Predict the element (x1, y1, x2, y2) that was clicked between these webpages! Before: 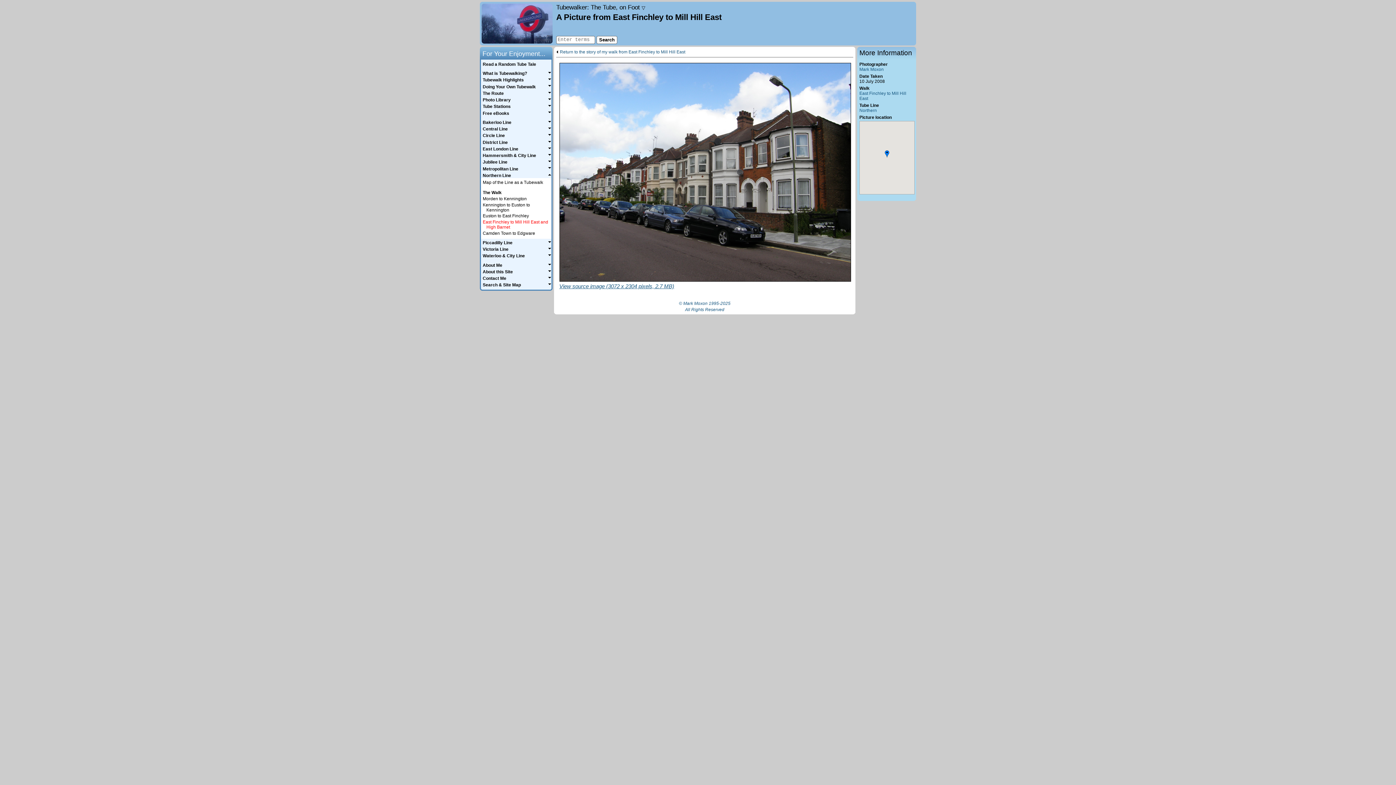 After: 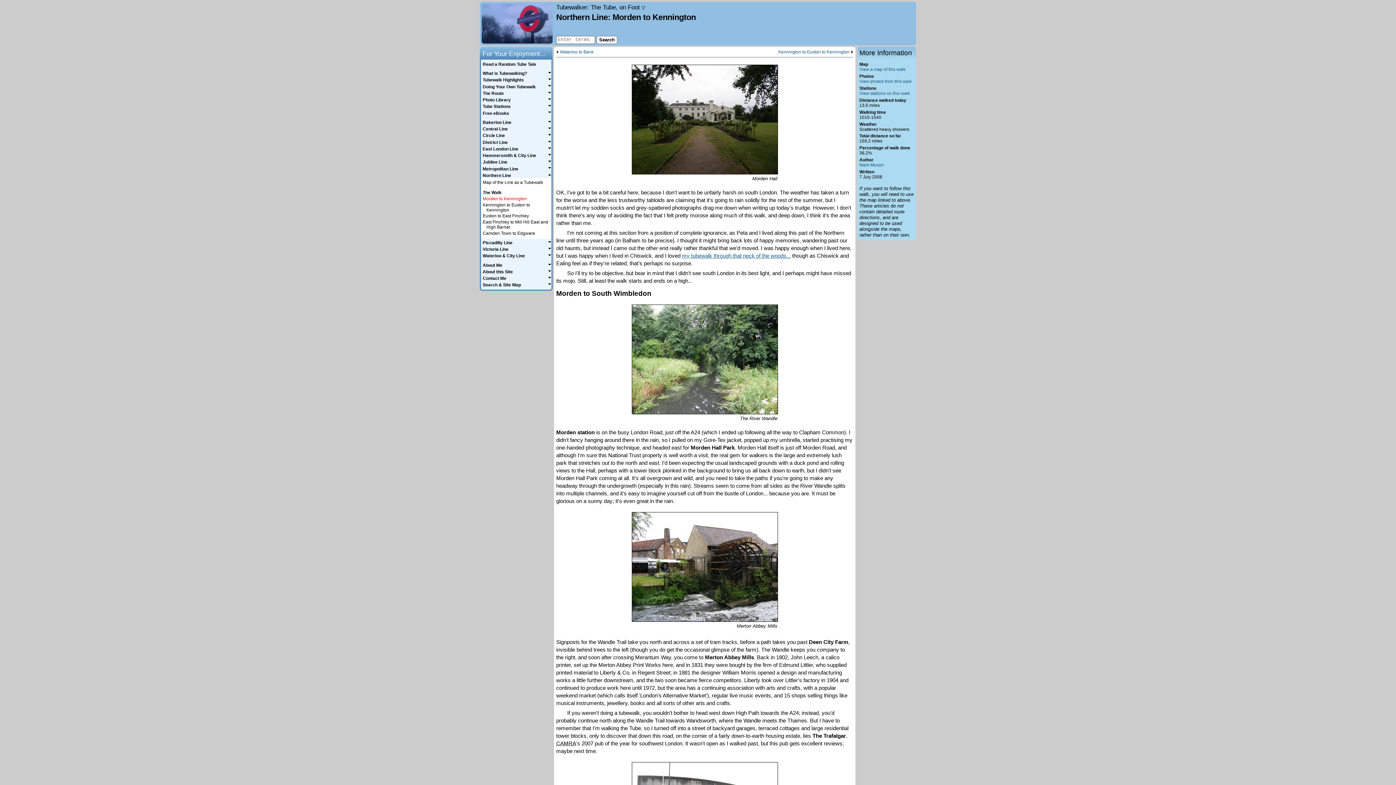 Action: bbox: (482, 196, 526, 201) label: Morden to Kennington